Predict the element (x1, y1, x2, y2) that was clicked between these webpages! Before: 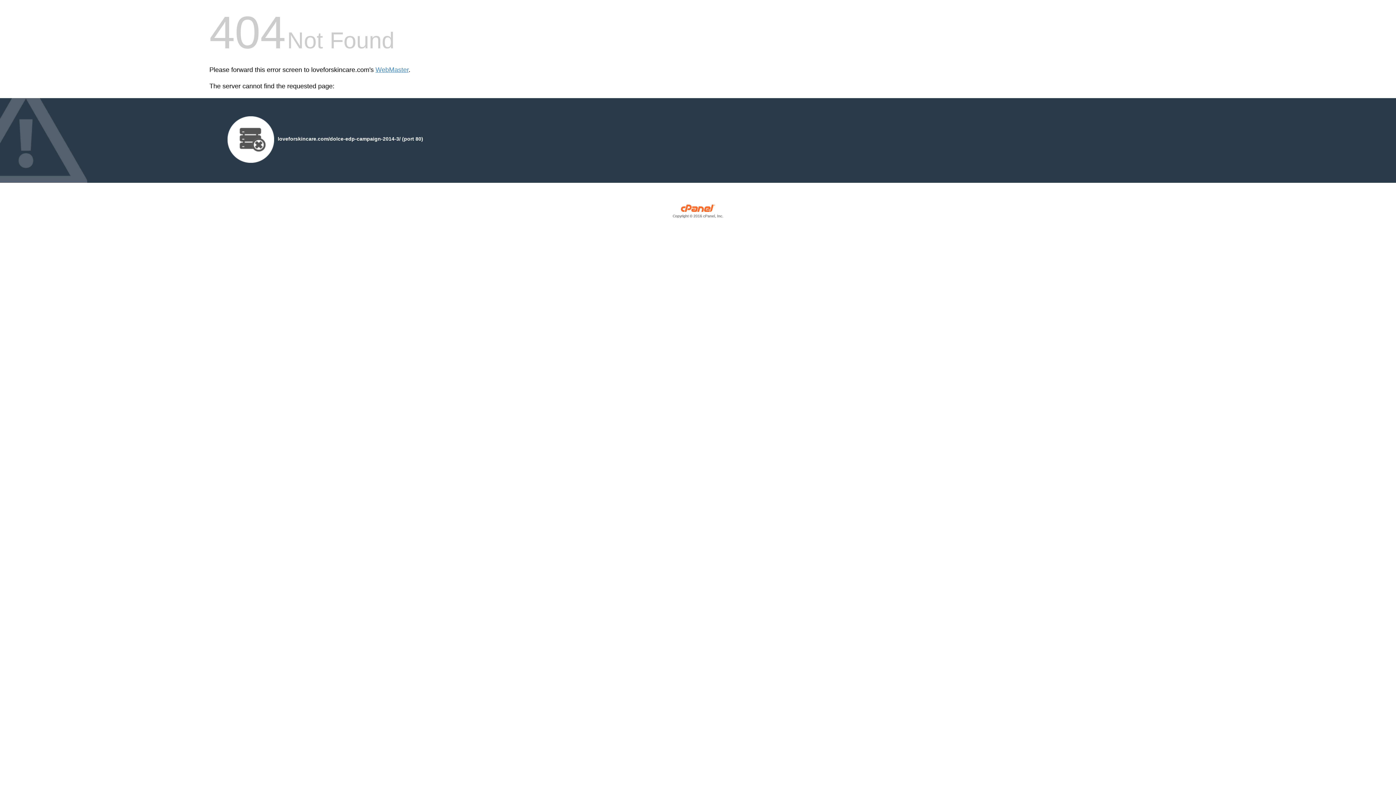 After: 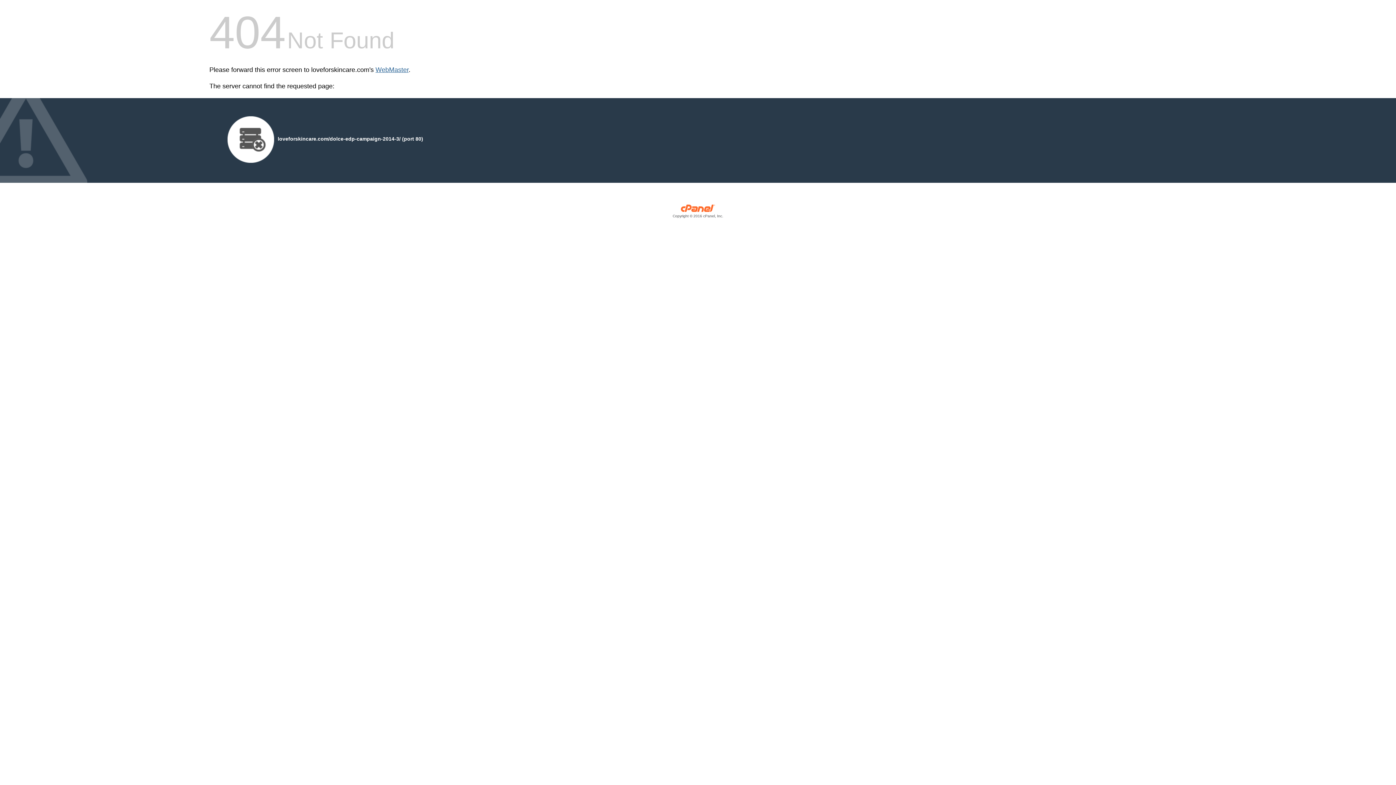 Action: bbox: (375, 66, 408, 73) label: WebMaster